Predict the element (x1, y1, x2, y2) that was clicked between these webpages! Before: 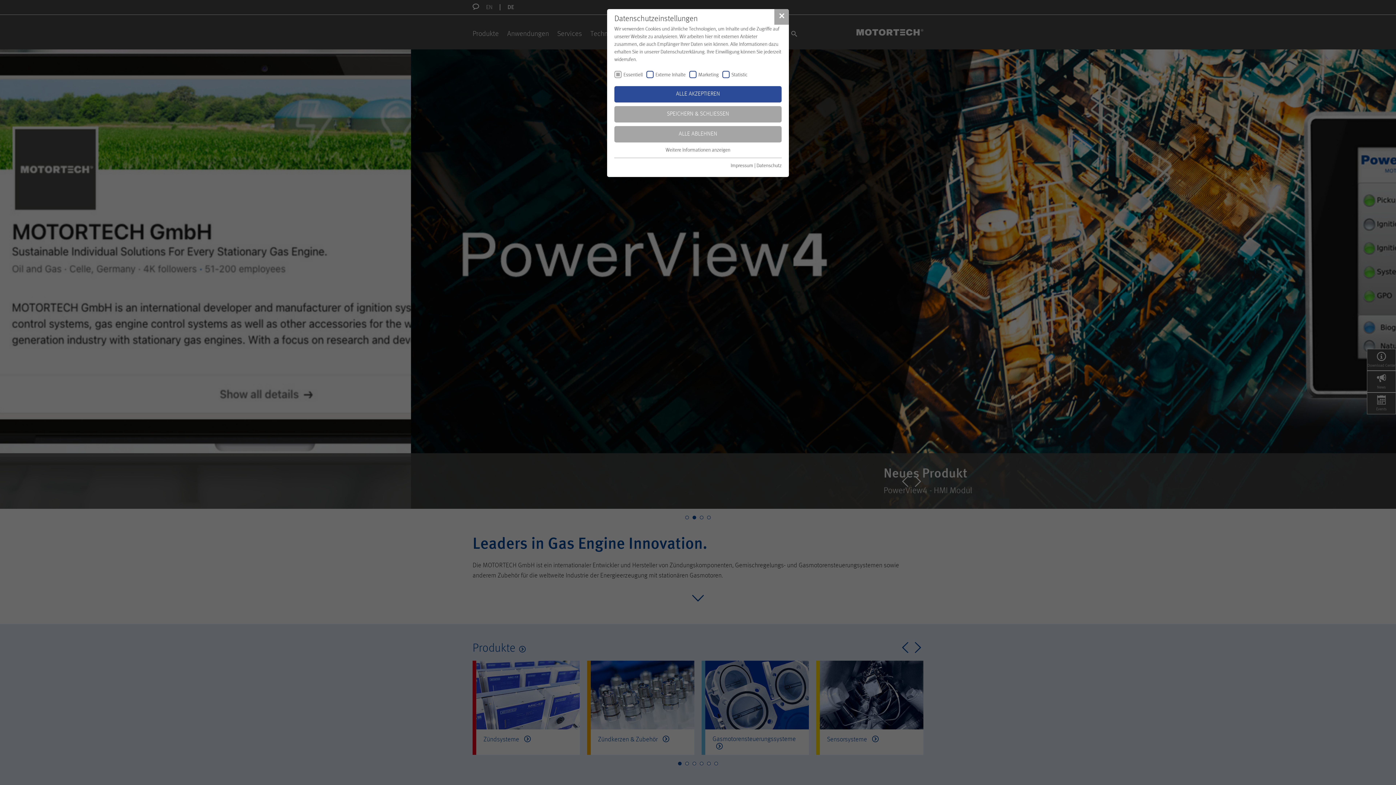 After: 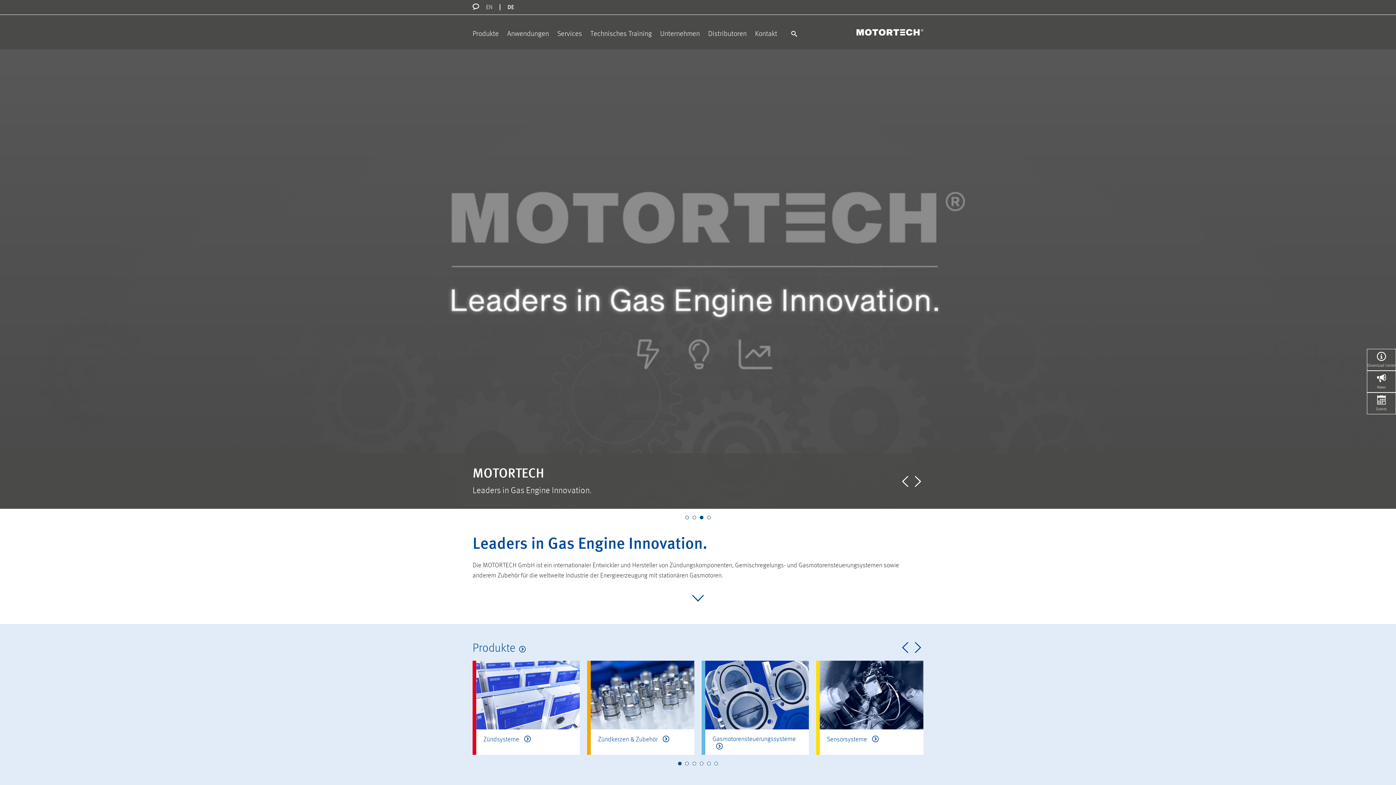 Action: bbox: (614, 106, 781, 122) label: SPEICHERN & SCHLIESSEN